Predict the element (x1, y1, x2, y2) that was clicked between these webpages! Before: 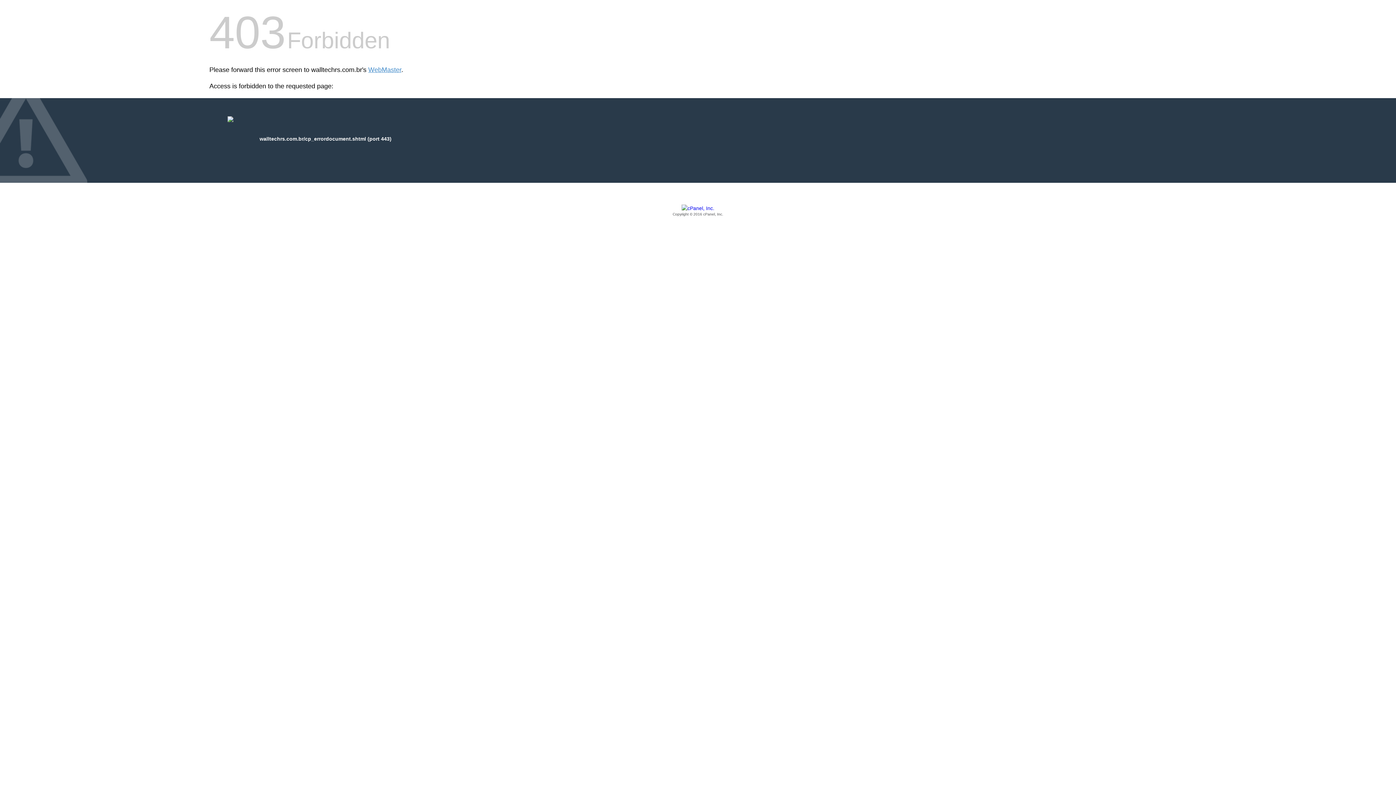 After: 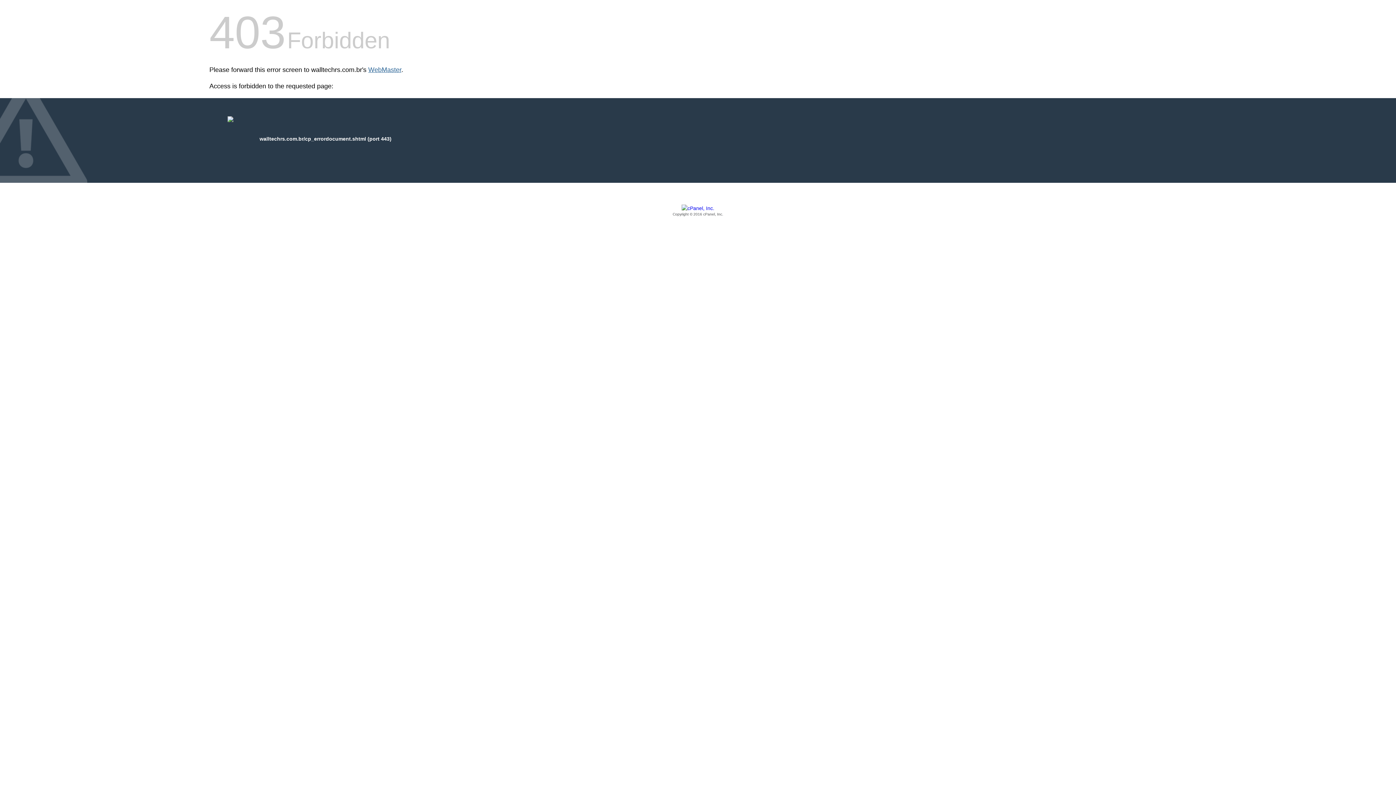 Action: bbox: (368, 66, 401, 73) label: WebMaster